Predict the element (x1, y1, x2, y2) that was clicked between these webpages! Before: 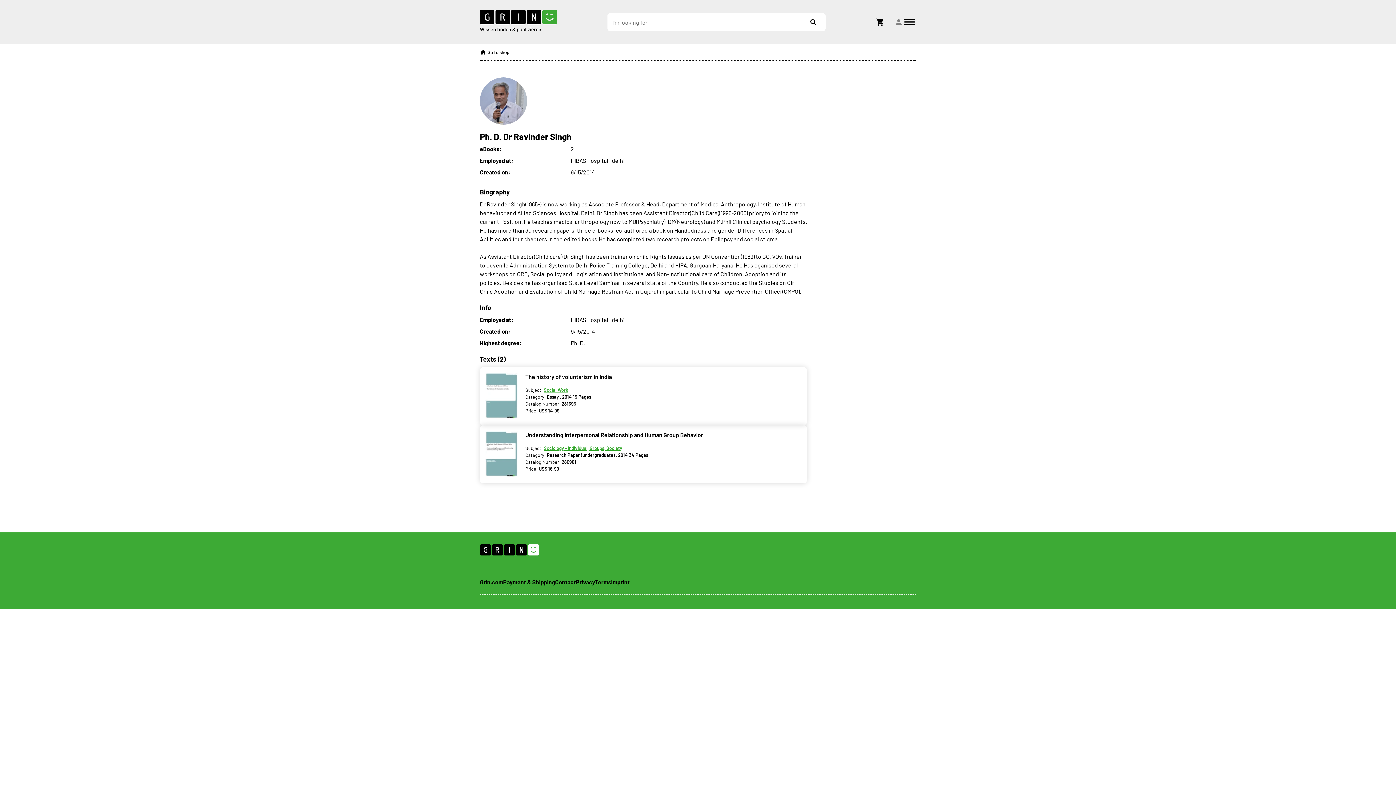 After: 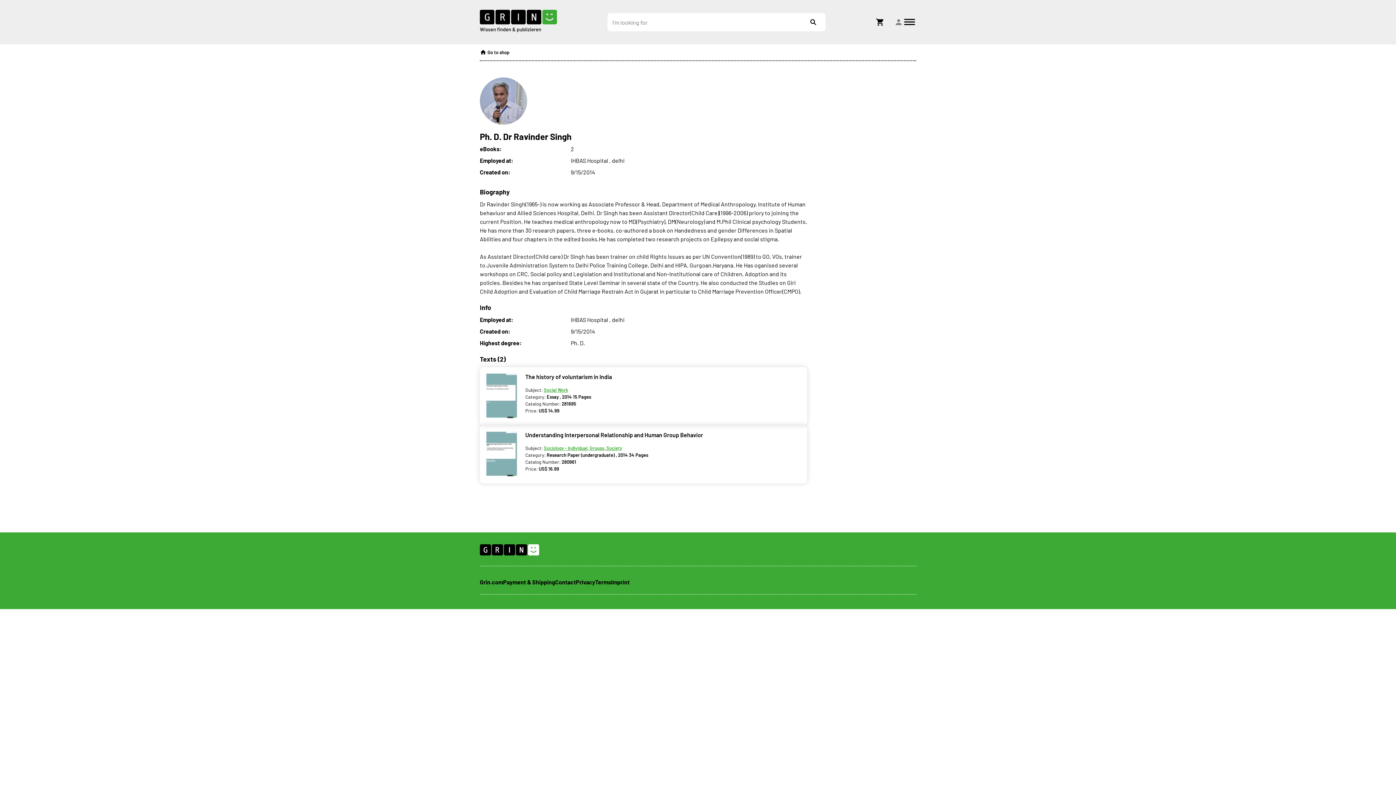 Action: label: Privacy bbox: (576, 578, 595, 585)